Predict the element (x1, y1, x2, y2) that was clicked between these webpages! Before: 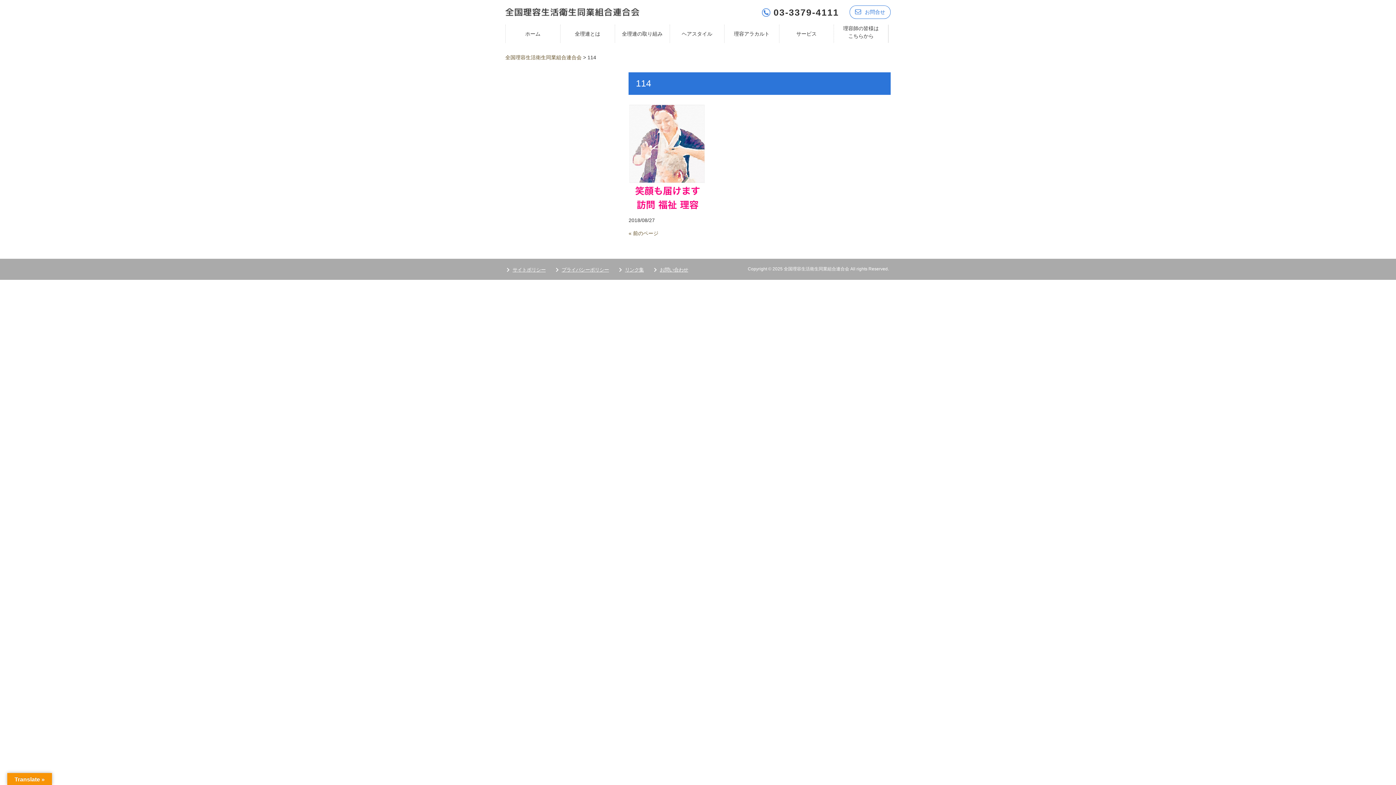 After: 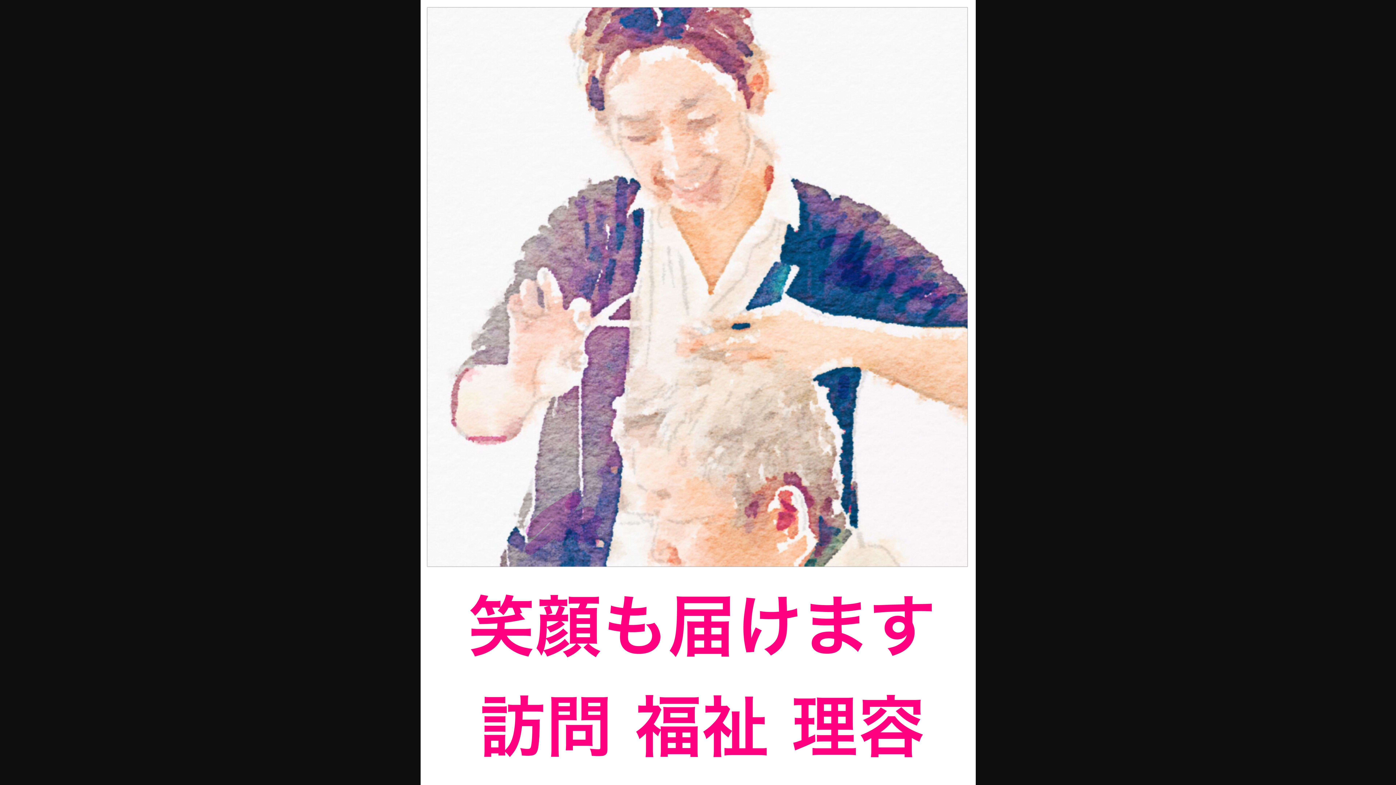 Action: bbox: (628, 155, 705, 161)